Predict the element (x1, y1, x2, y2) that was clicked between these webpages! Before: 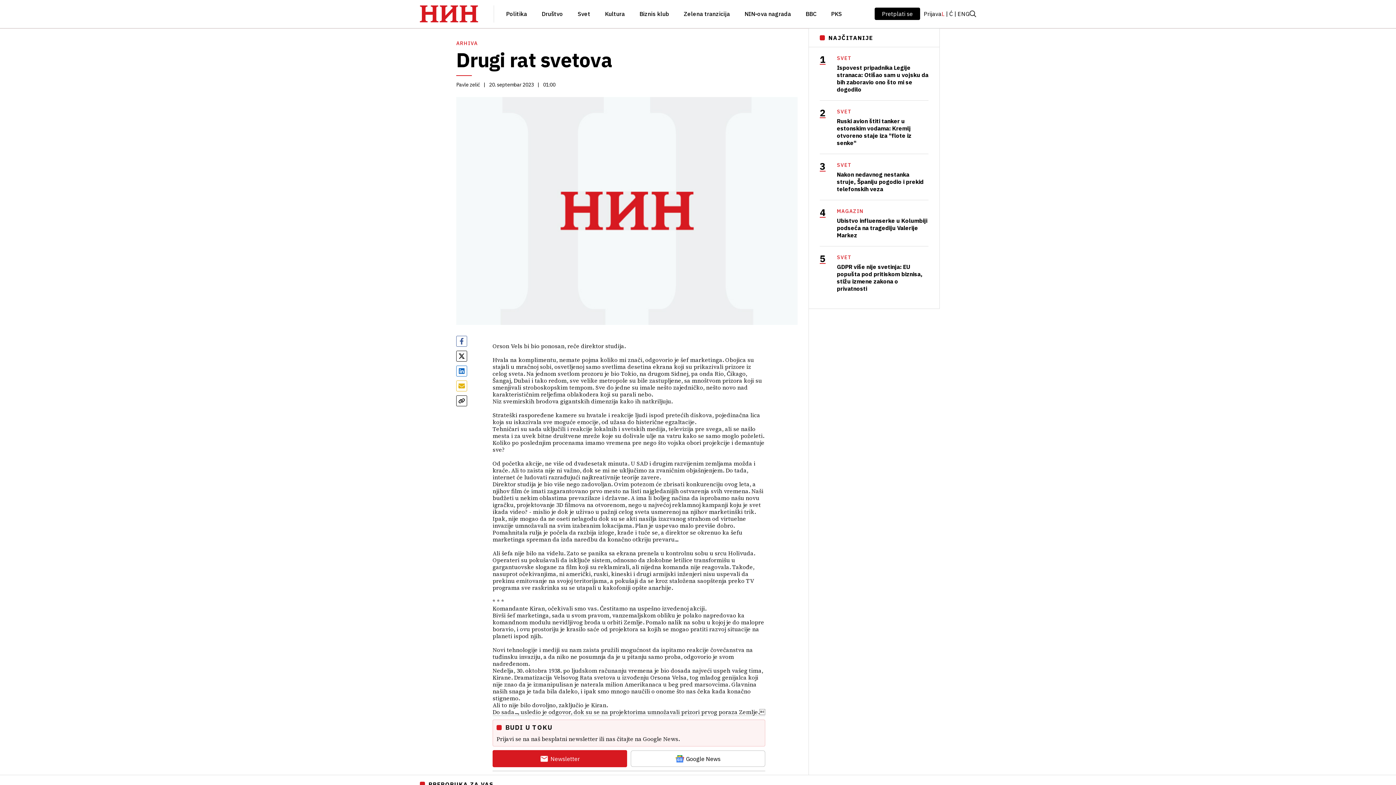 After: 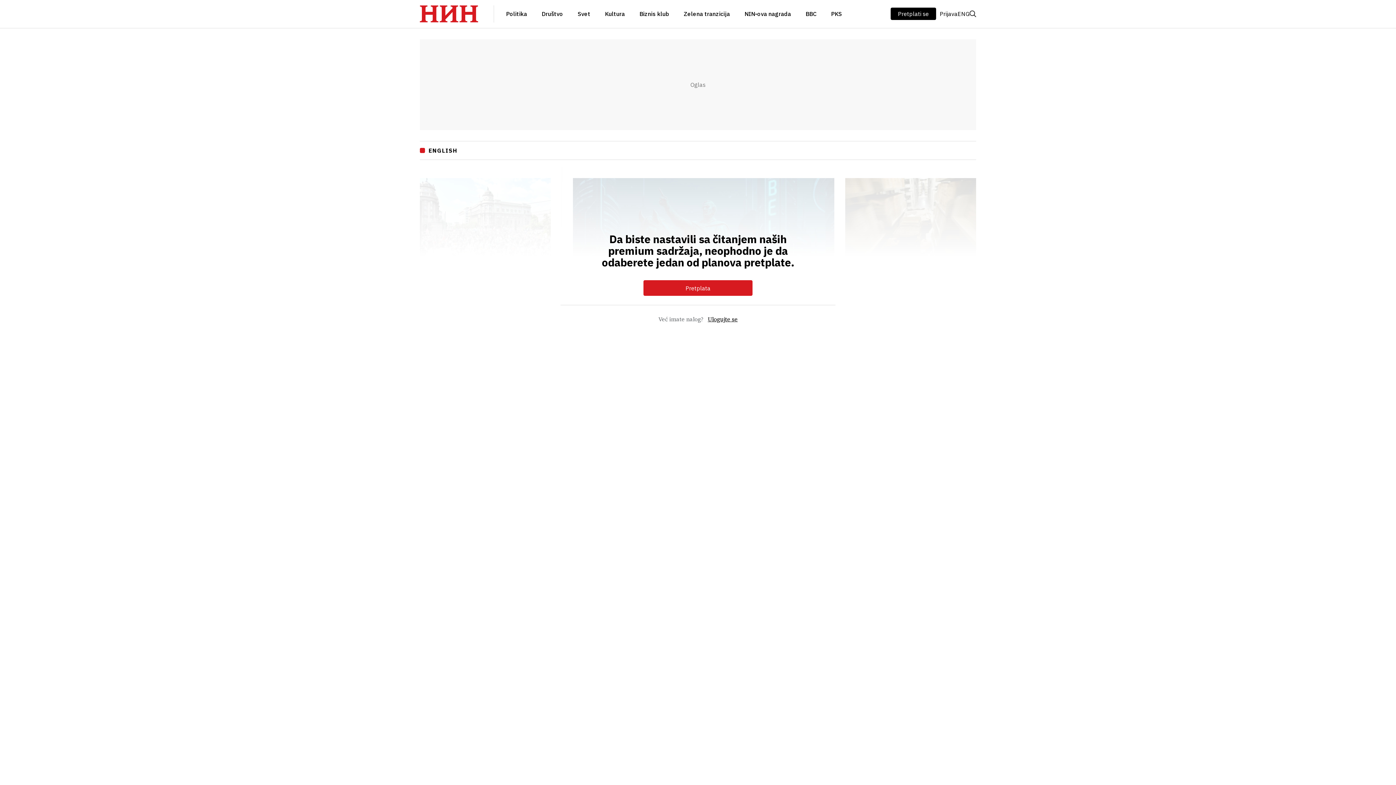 Action: label: ENG bbox: (953, 10, 969, 17)